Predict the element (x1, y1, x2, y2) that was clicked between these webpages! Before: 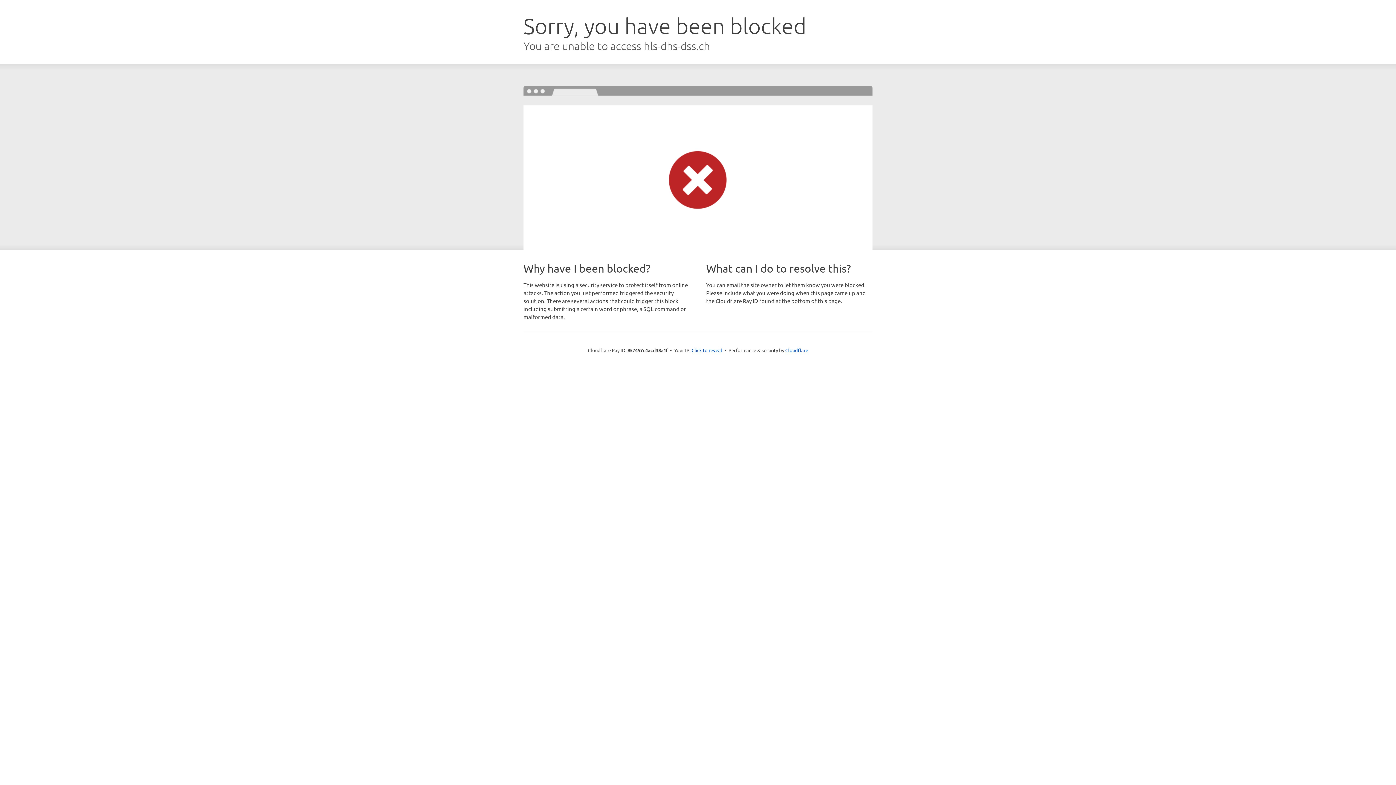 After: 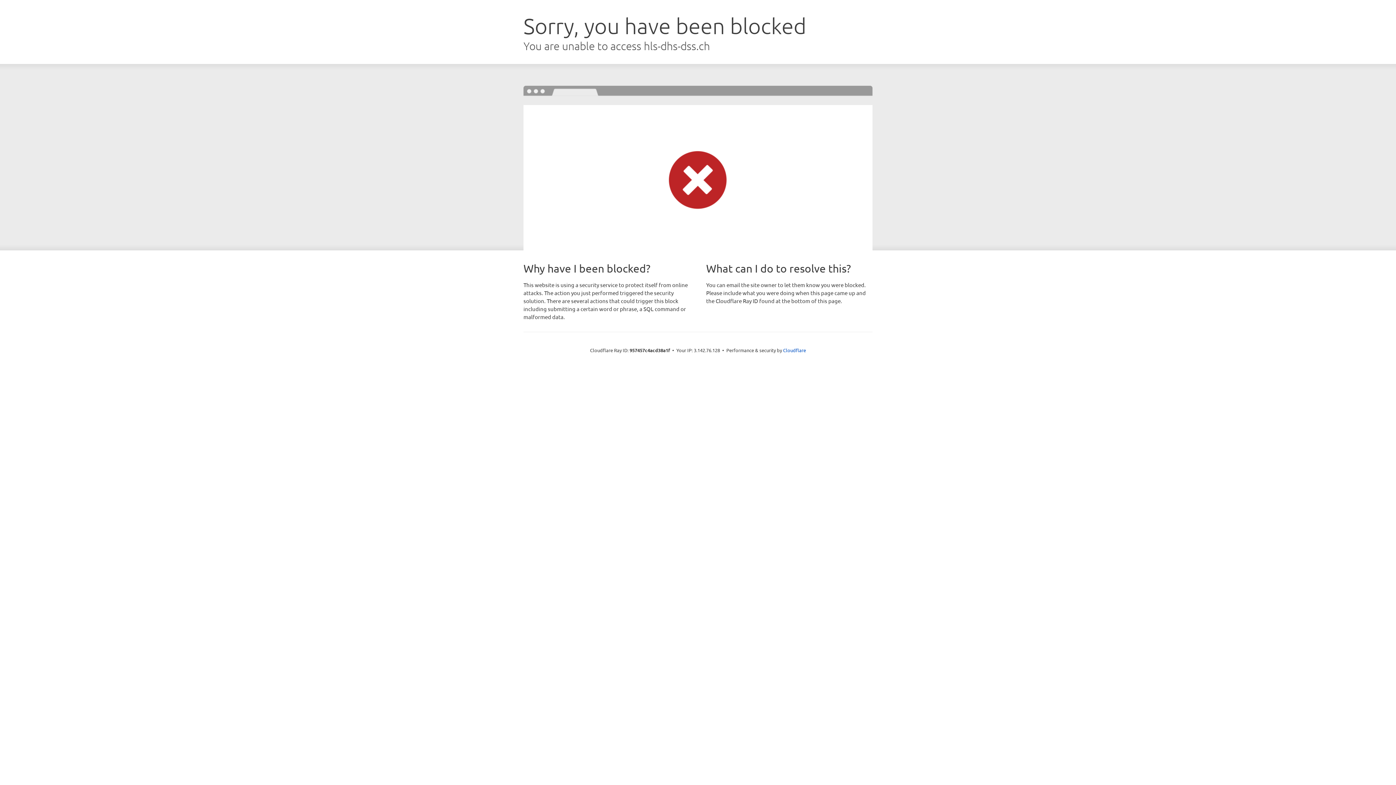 Action: bbox: (691, 346, 722, 353) label: Click to reveal